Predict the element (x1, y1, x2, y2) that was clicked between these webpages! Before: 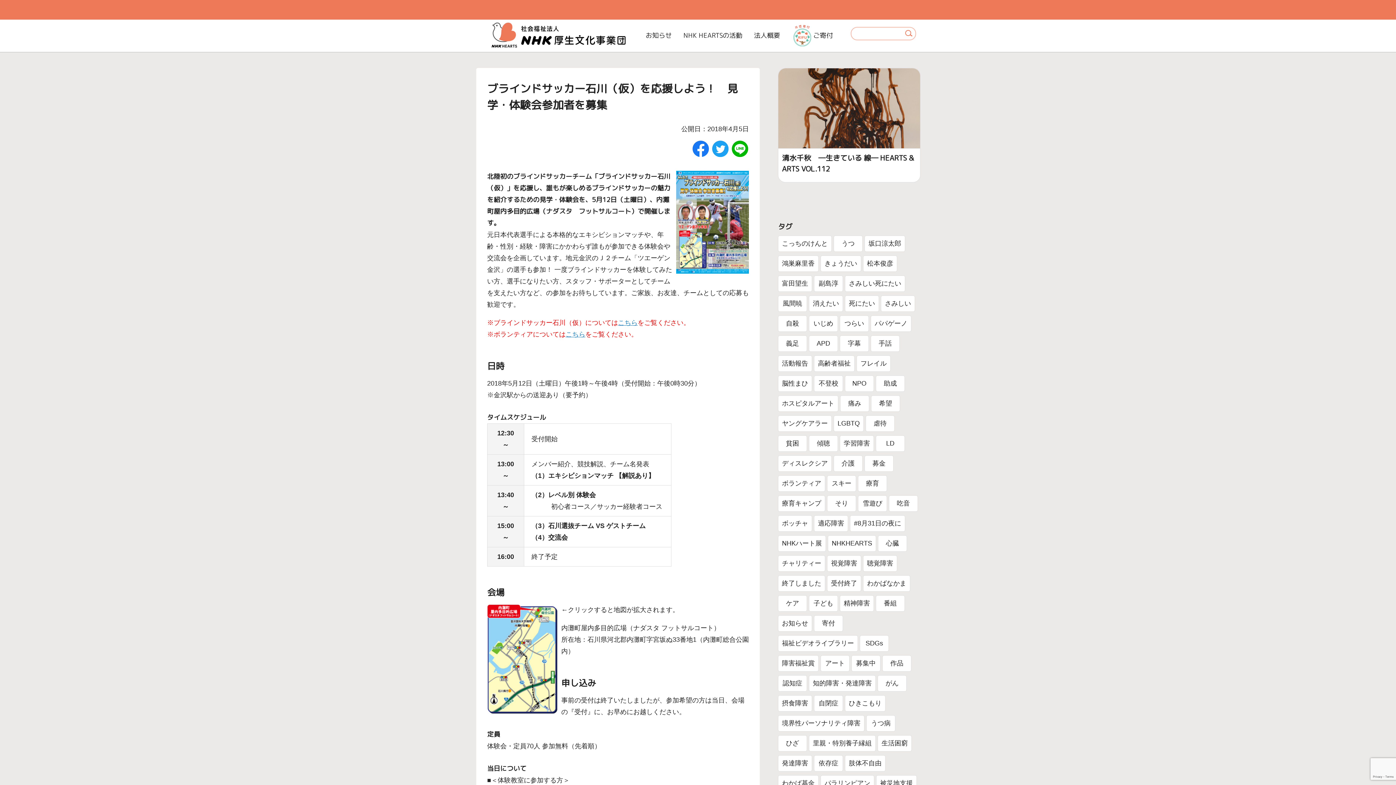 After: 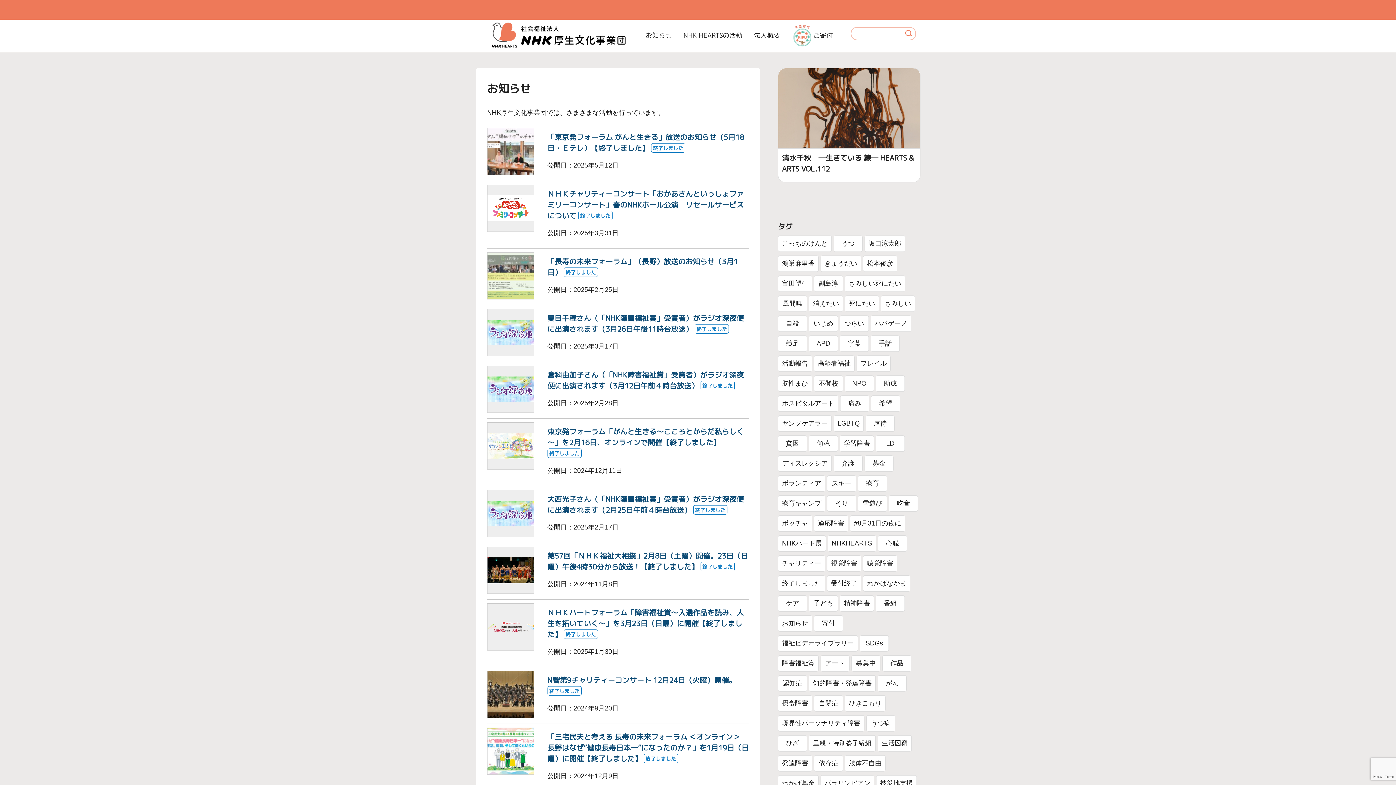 Action: label: 終了しました bbox: (778, 575, 825, 591)